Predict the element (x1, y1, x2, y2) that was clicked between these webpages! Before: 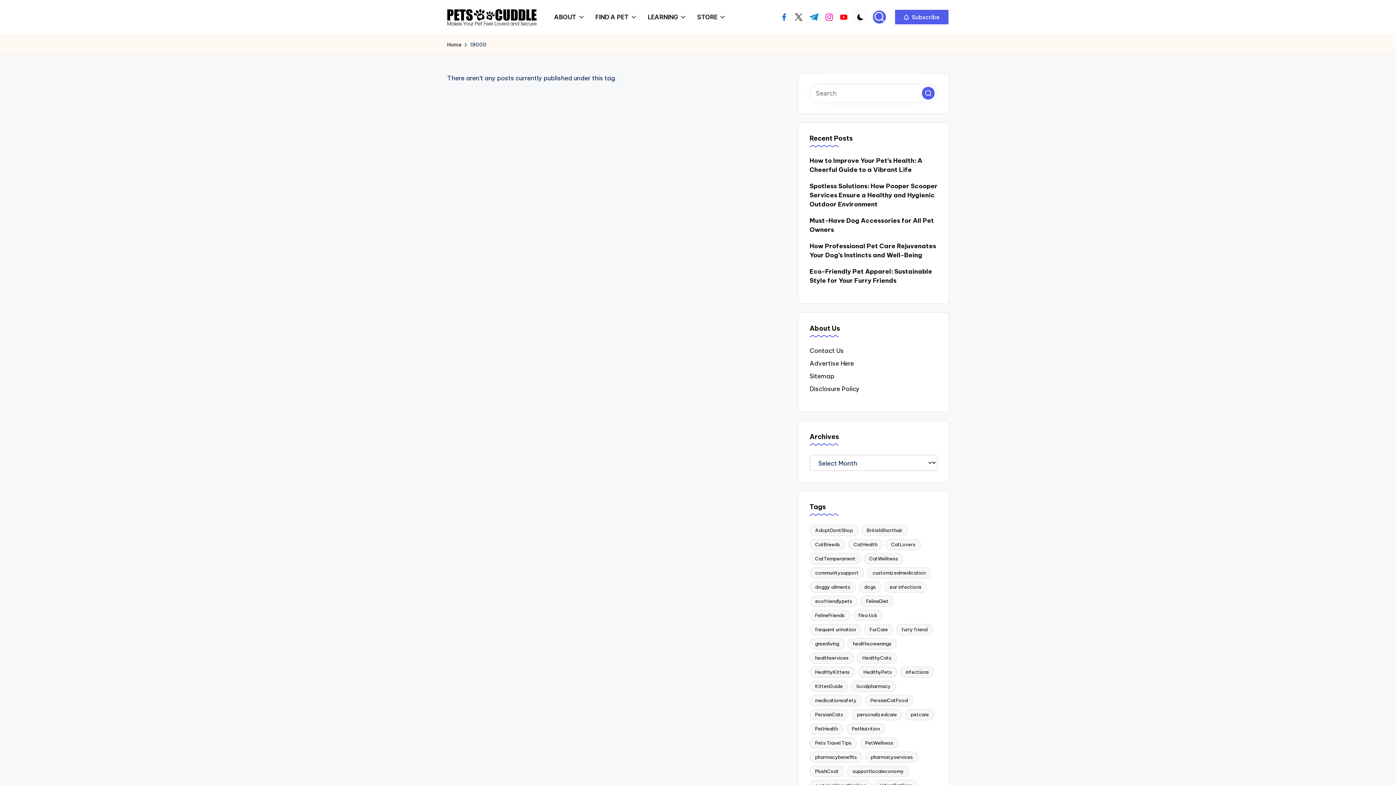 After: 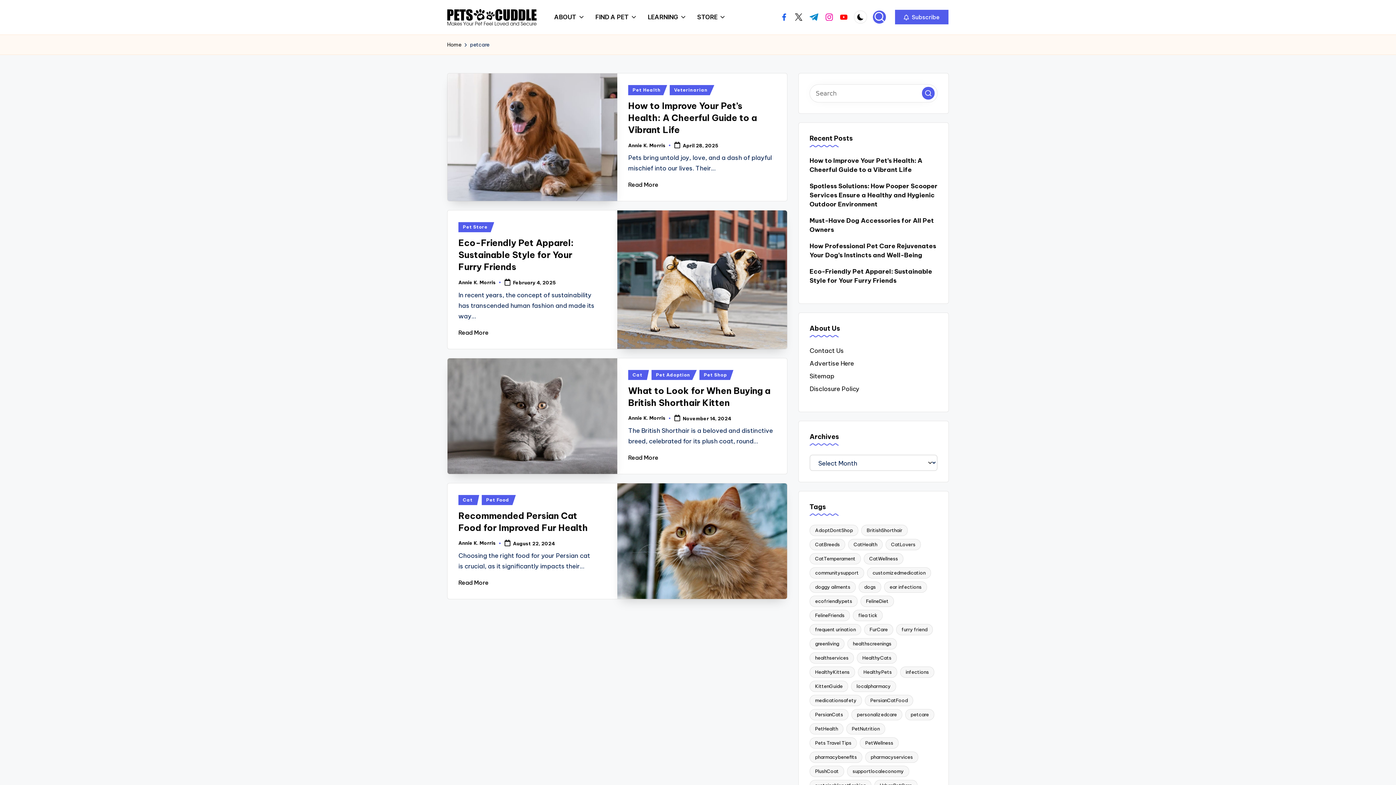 Action: bbox: (905, 709, 934, 720) label: petcare (4 items)